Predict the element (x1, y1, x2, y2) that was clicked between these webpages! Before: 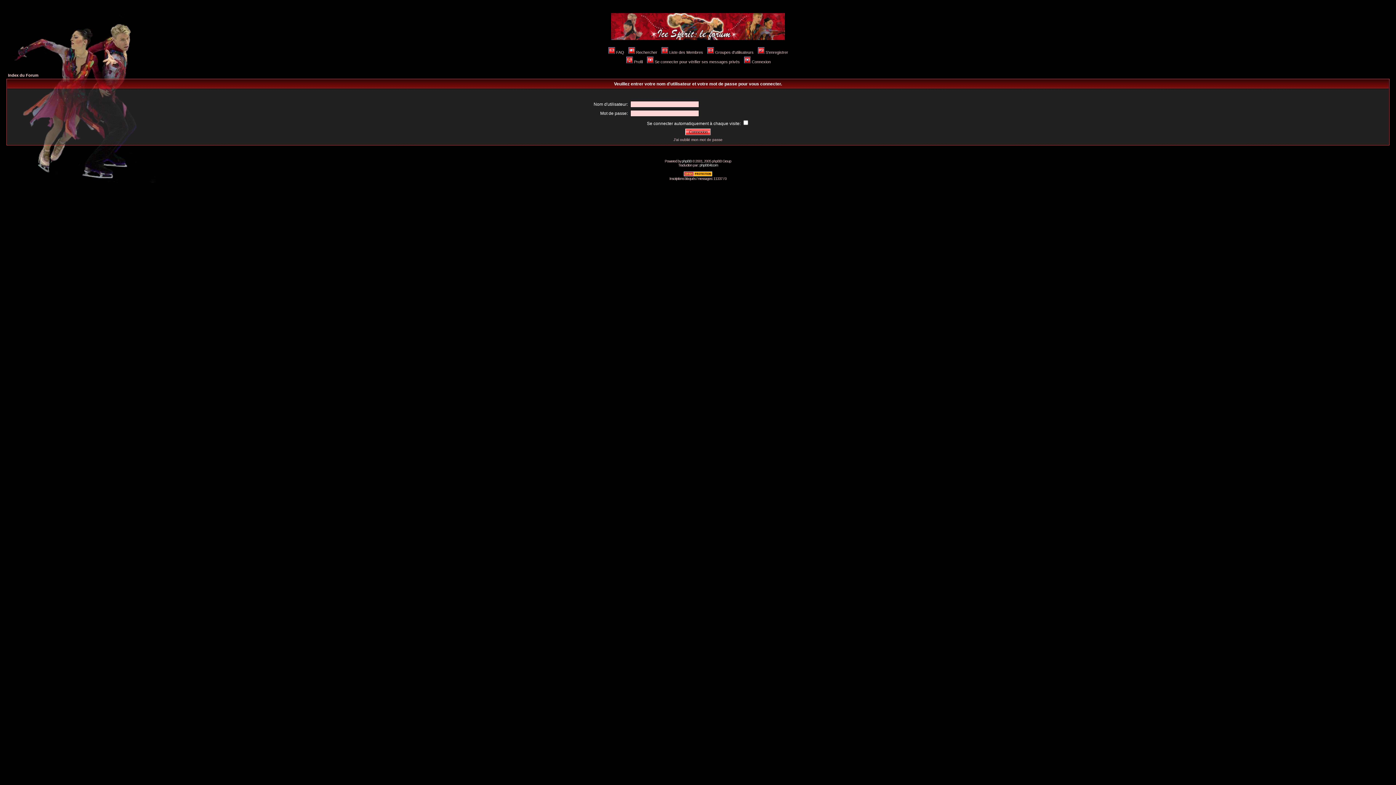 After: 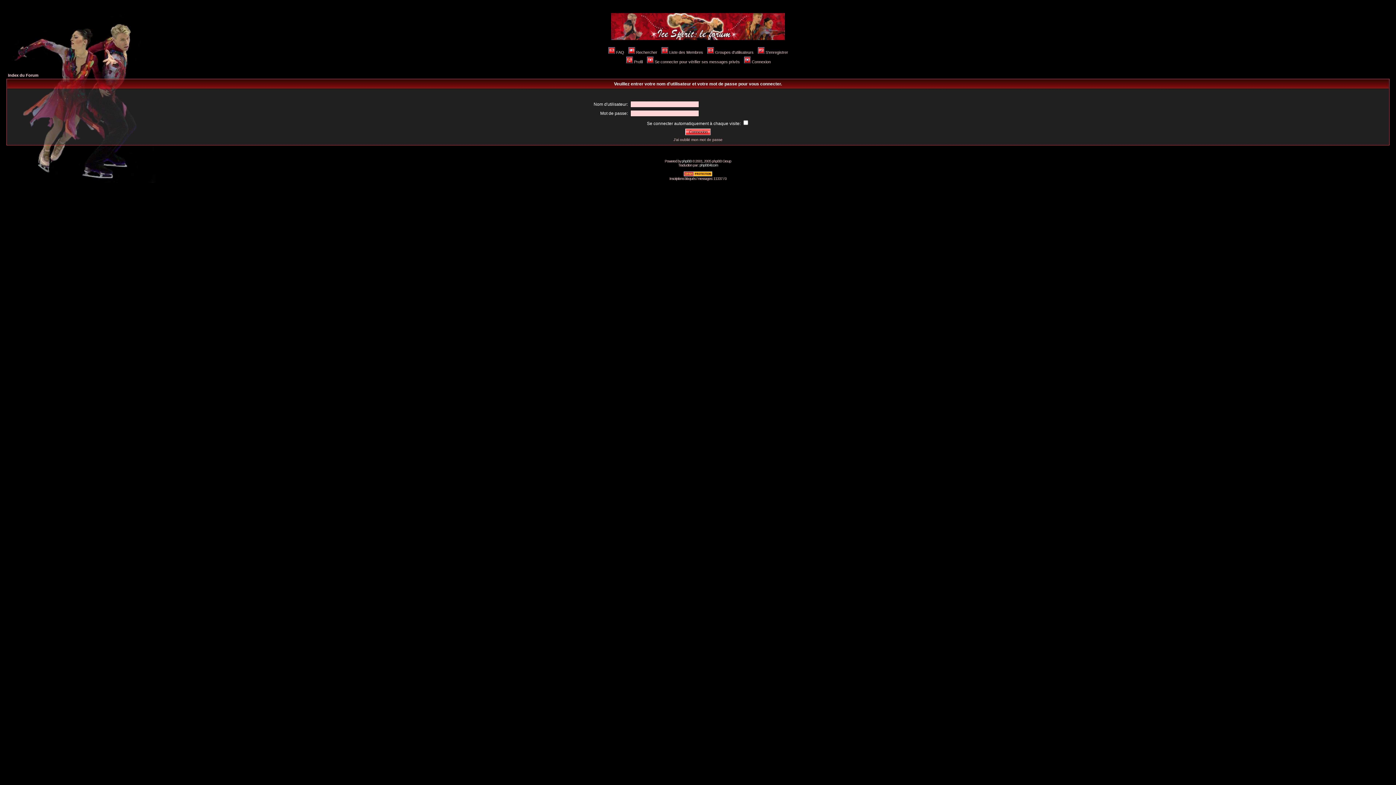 Action: label: Se connecter pour vérifier ses messages privés bbox: (646, 59, 740, 64)